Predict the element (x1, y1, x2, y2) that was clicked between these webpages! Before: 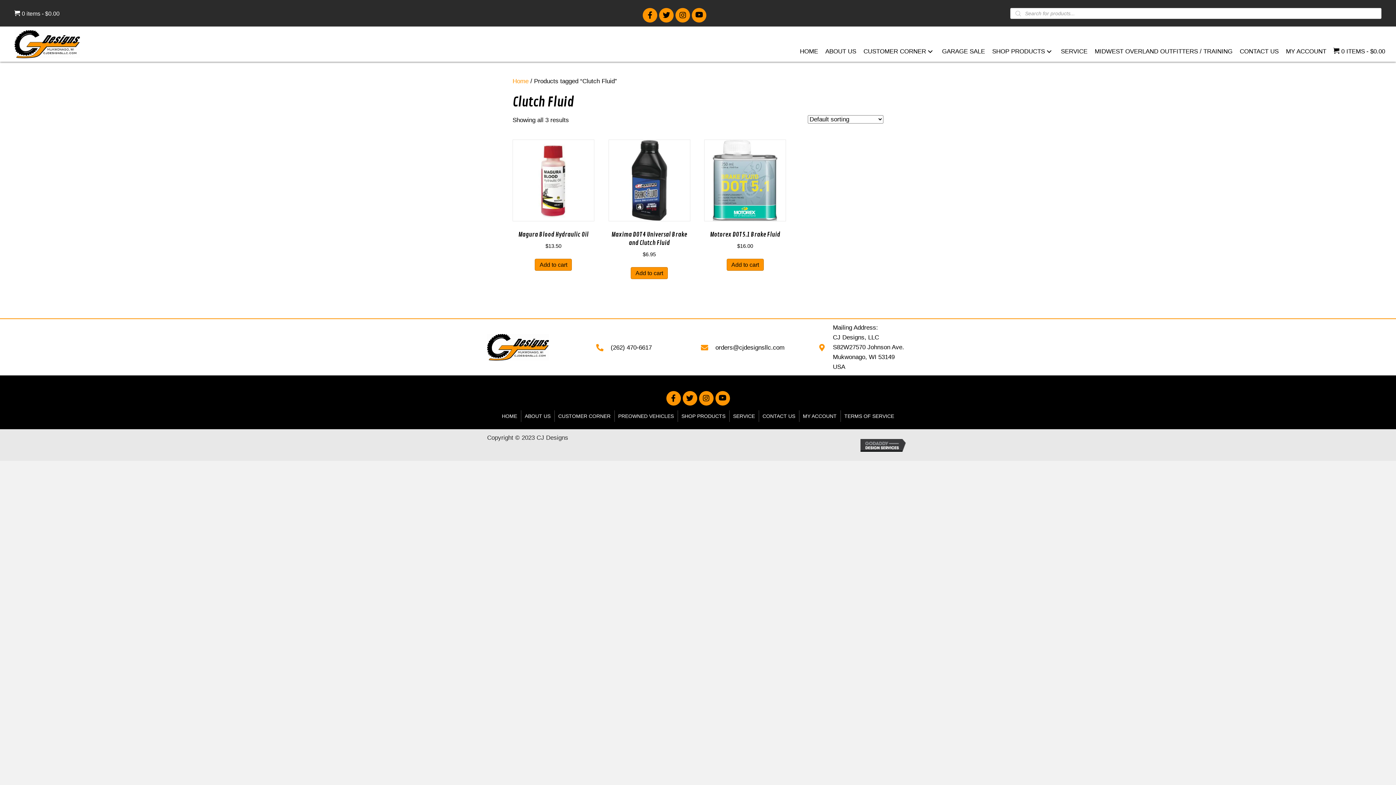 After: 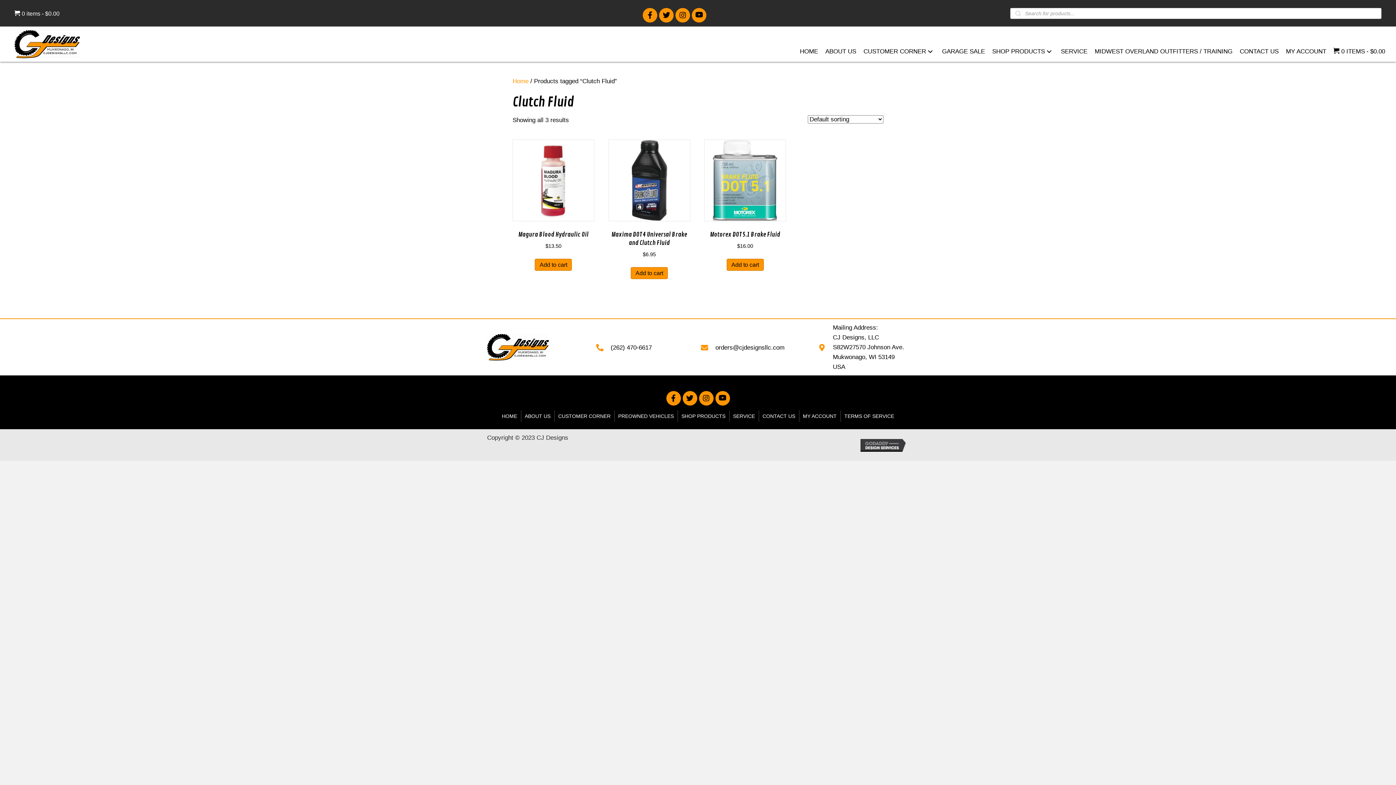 Action: bbox: (610, 344, 652, 351) label: Go to tel:+12624706617